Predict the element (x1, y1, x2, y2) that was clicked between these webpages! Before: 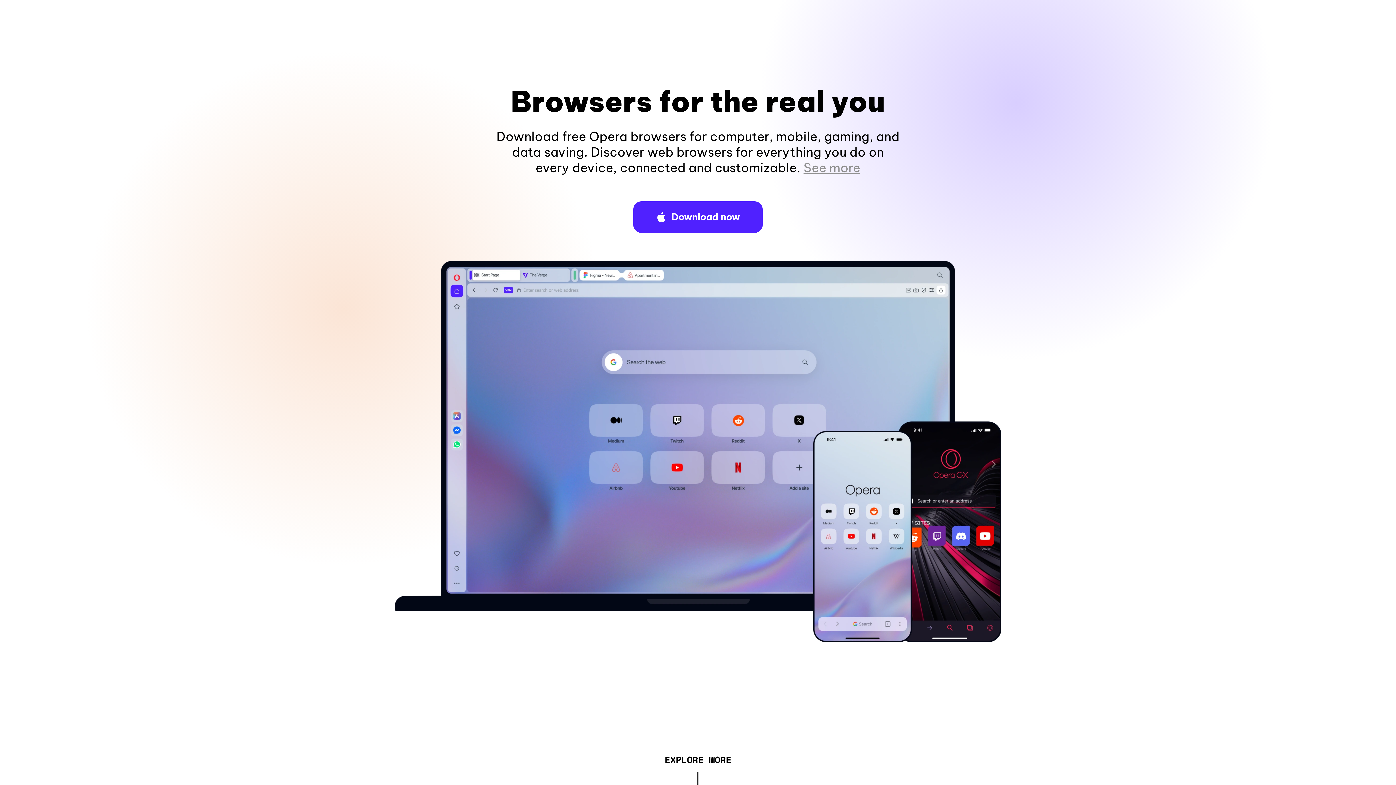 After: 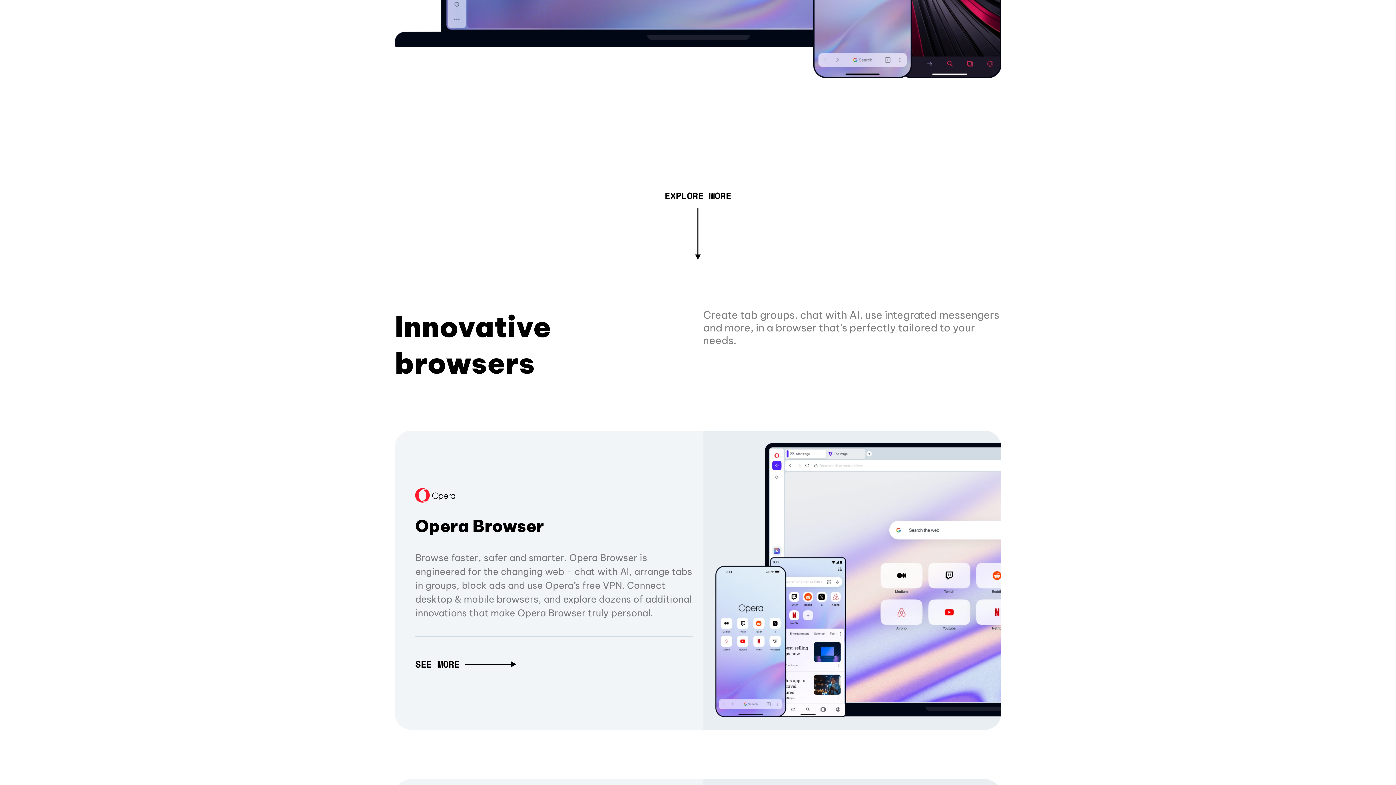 Action: label: See more bbox: (803, 160, 860, 175)